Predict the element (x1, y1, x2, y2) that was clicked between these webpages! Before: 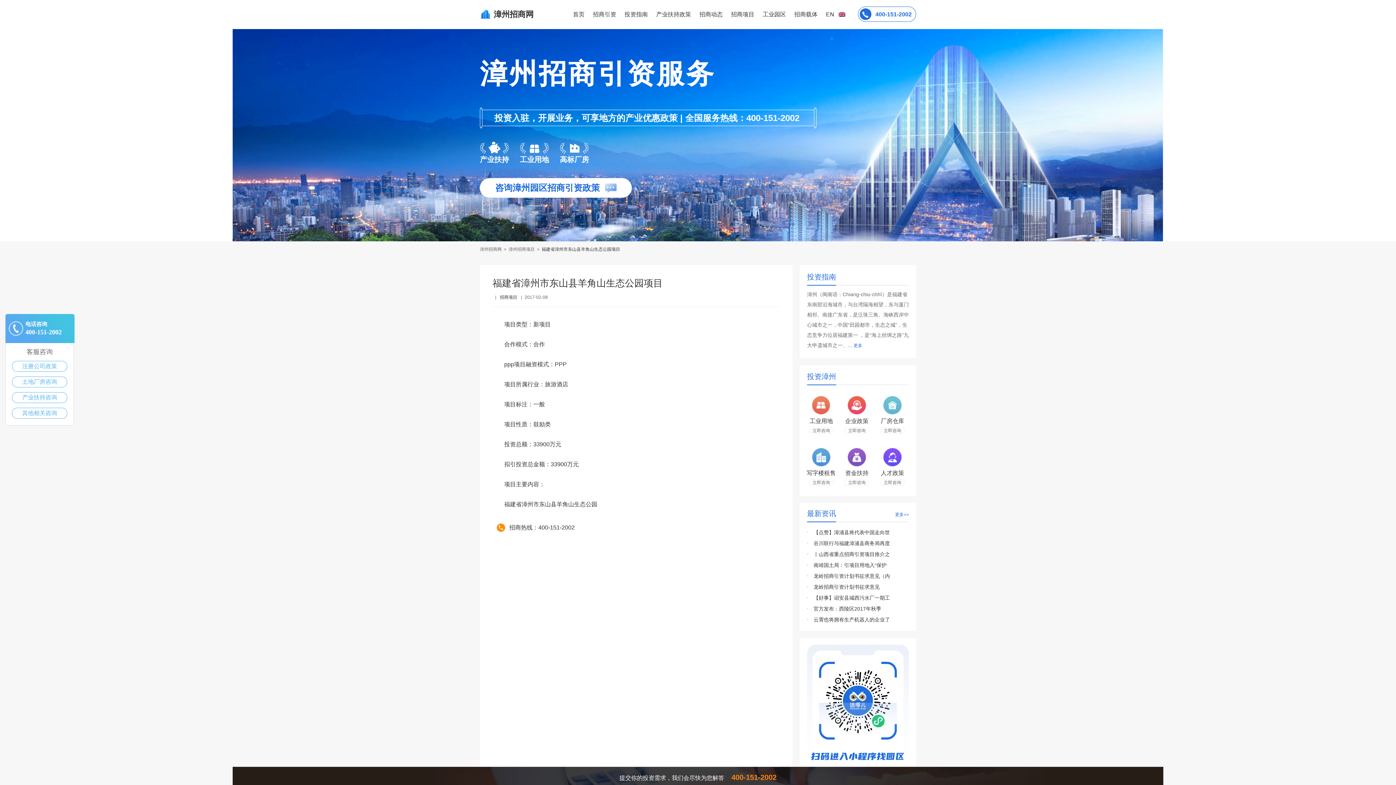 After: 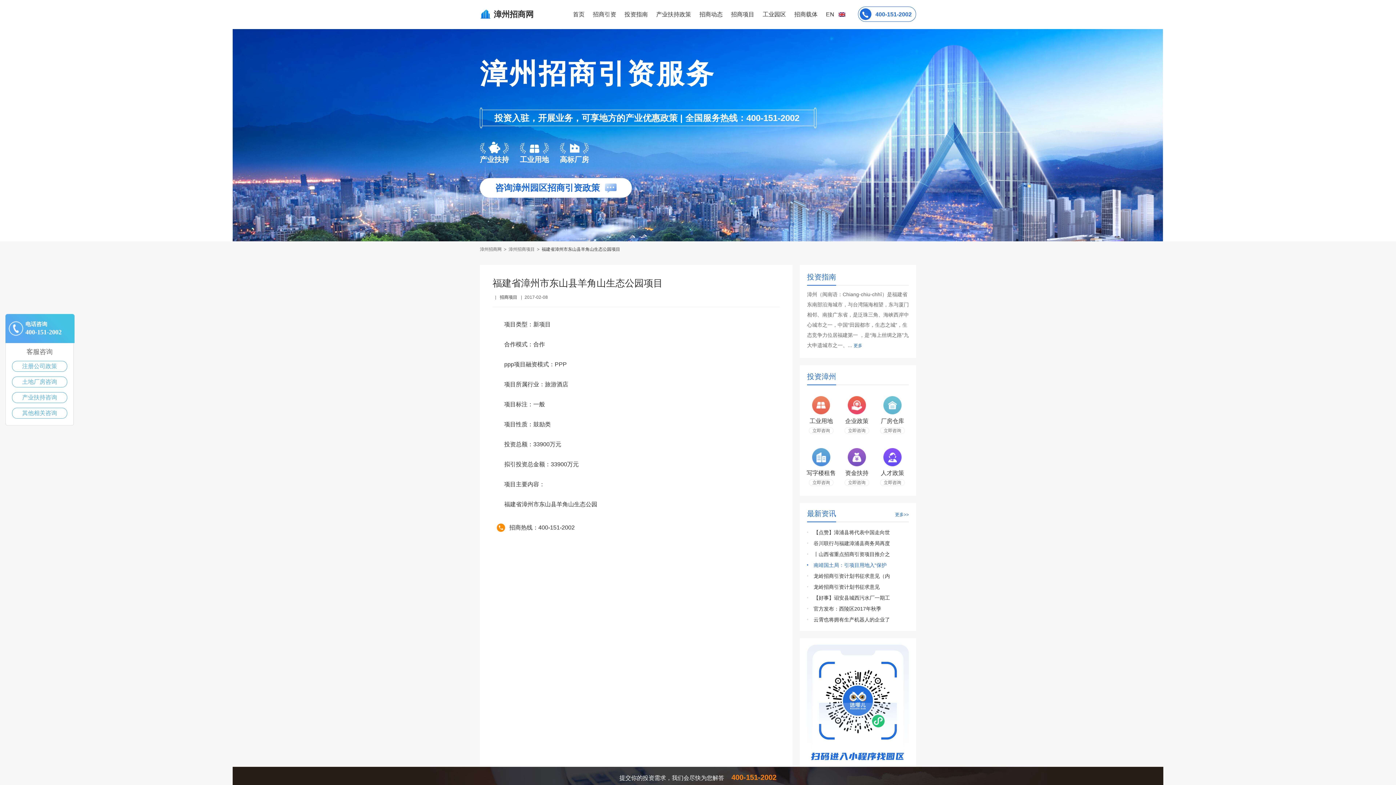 Action: bbox: (813, 562, 886, 568) label: 南靖国土局：引项目用地入“保护